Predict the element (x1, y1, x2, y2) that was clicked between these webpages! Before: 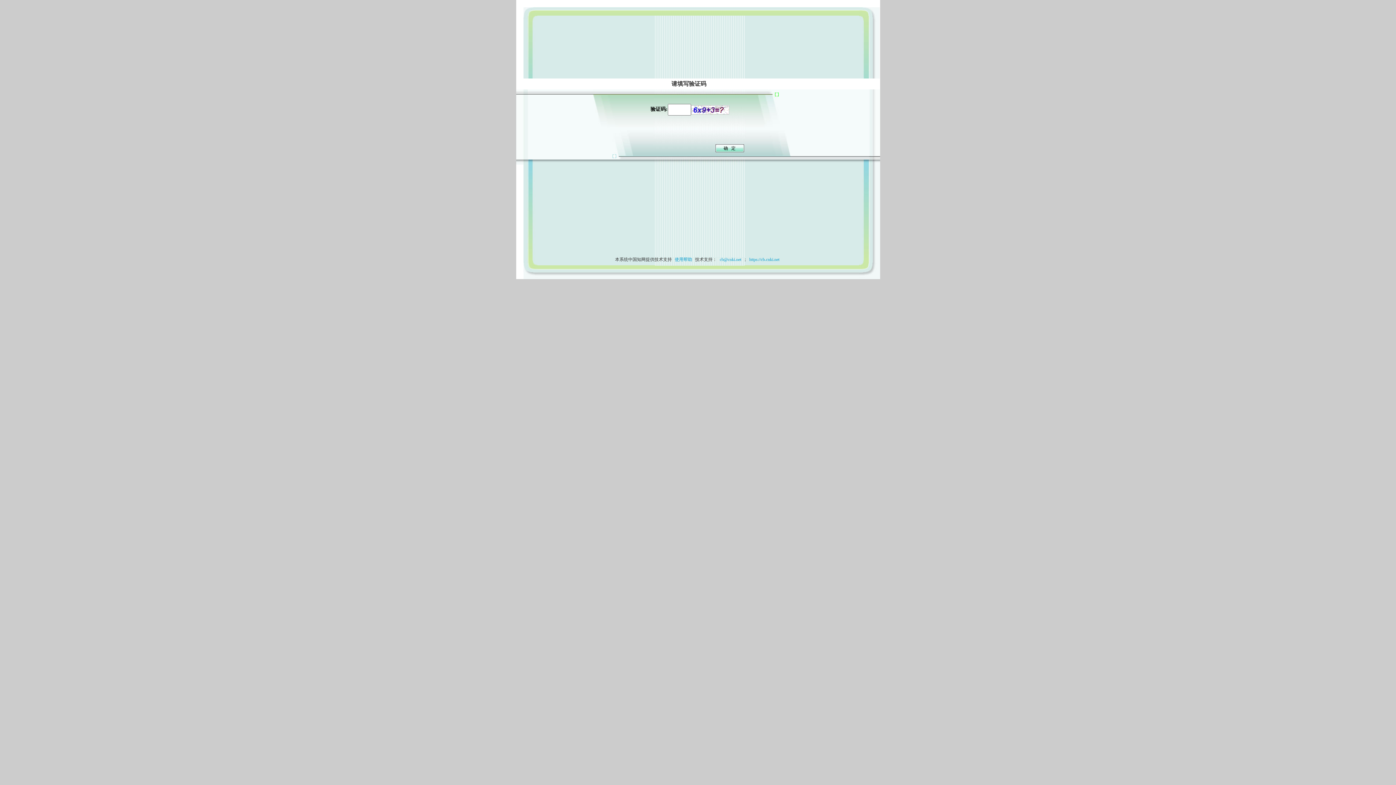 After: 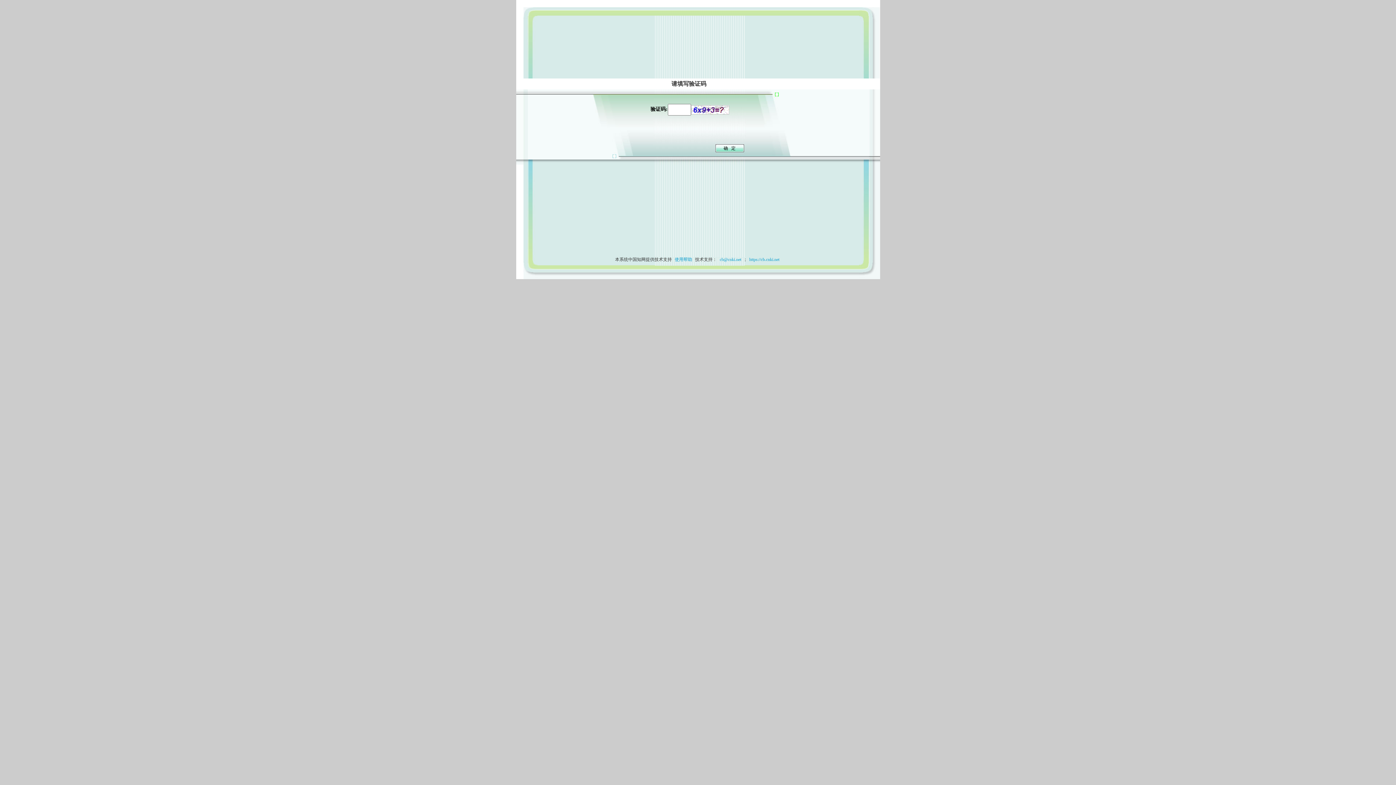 Action: label: 使用帮助 bbox: (673, 257, 694, 262)